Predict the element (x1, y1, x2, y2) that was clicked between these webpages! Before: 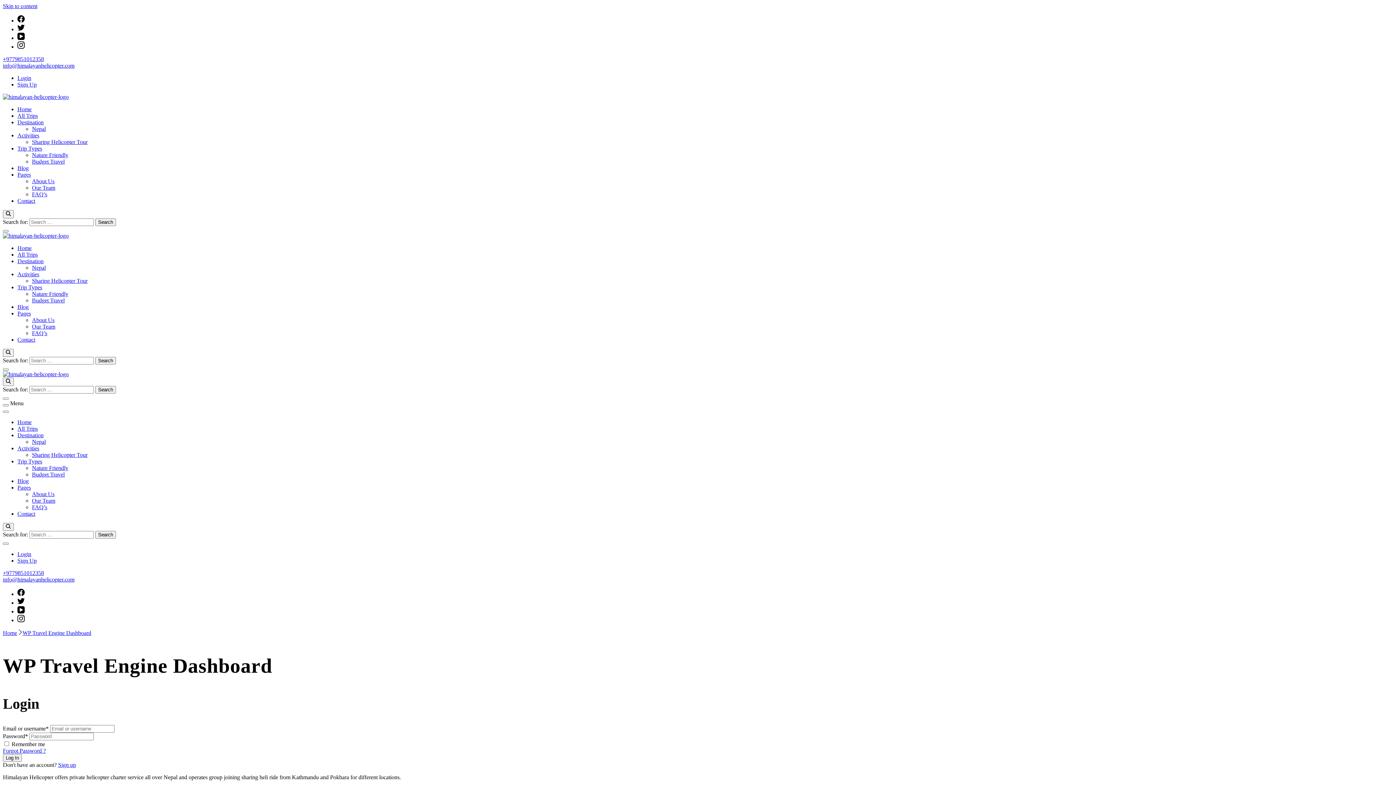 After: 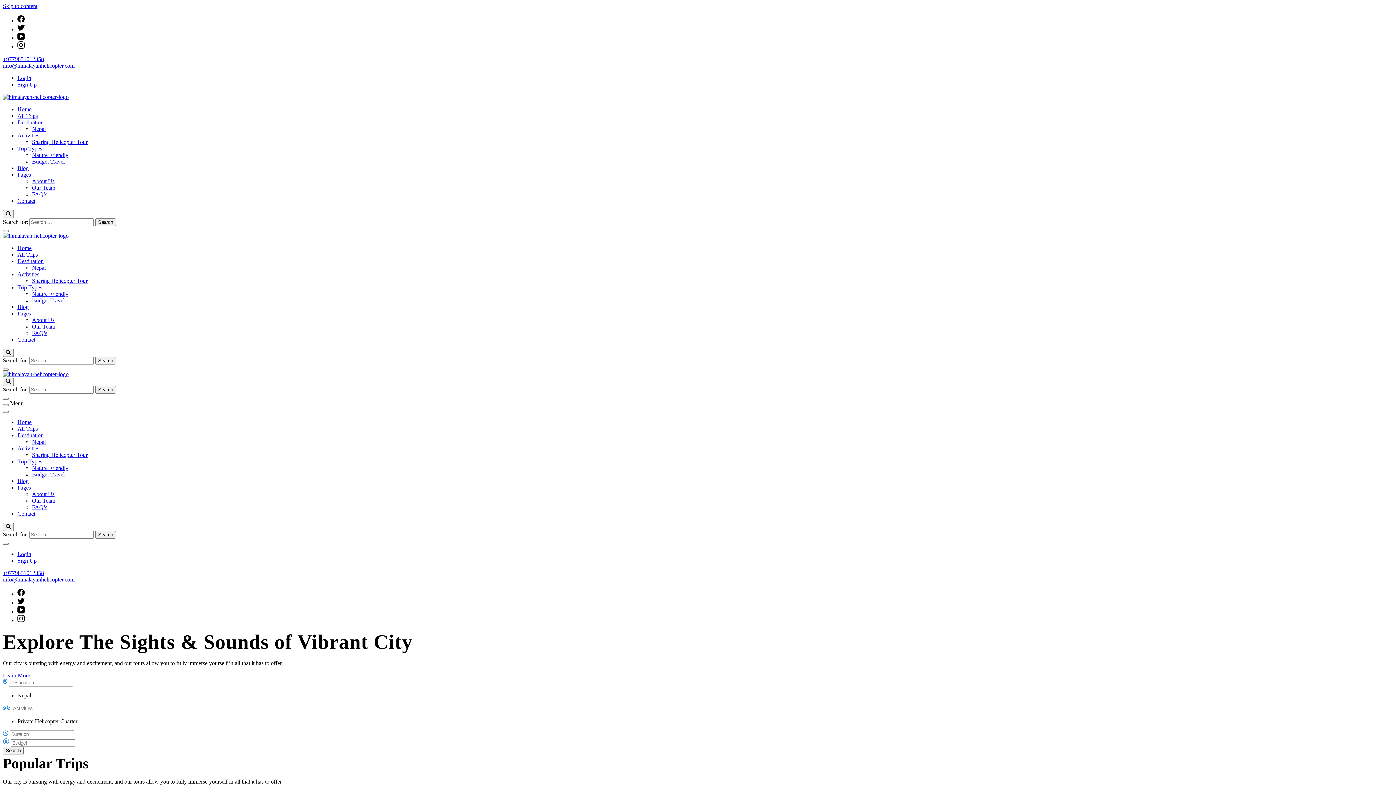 Action: bbox: (2, 630, 17, 636) label: Home